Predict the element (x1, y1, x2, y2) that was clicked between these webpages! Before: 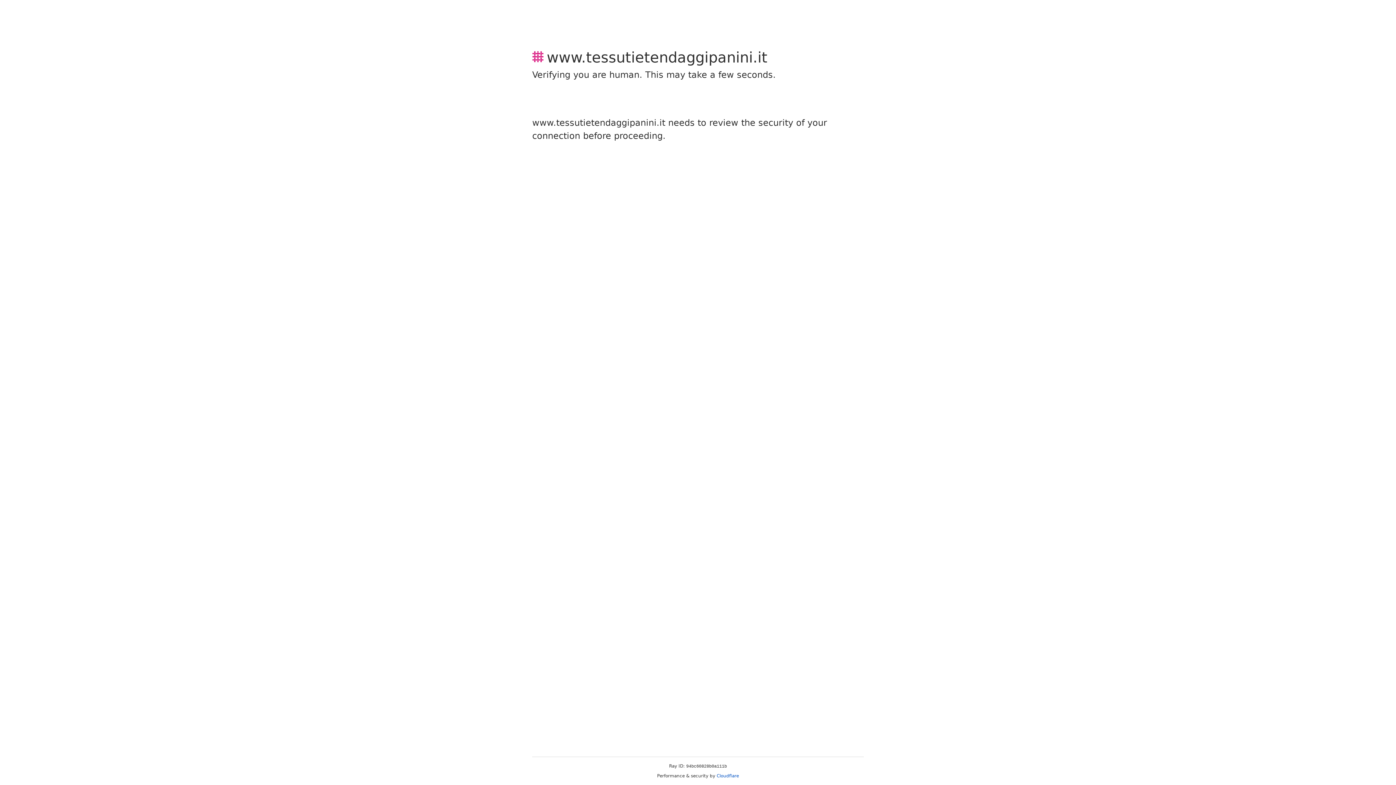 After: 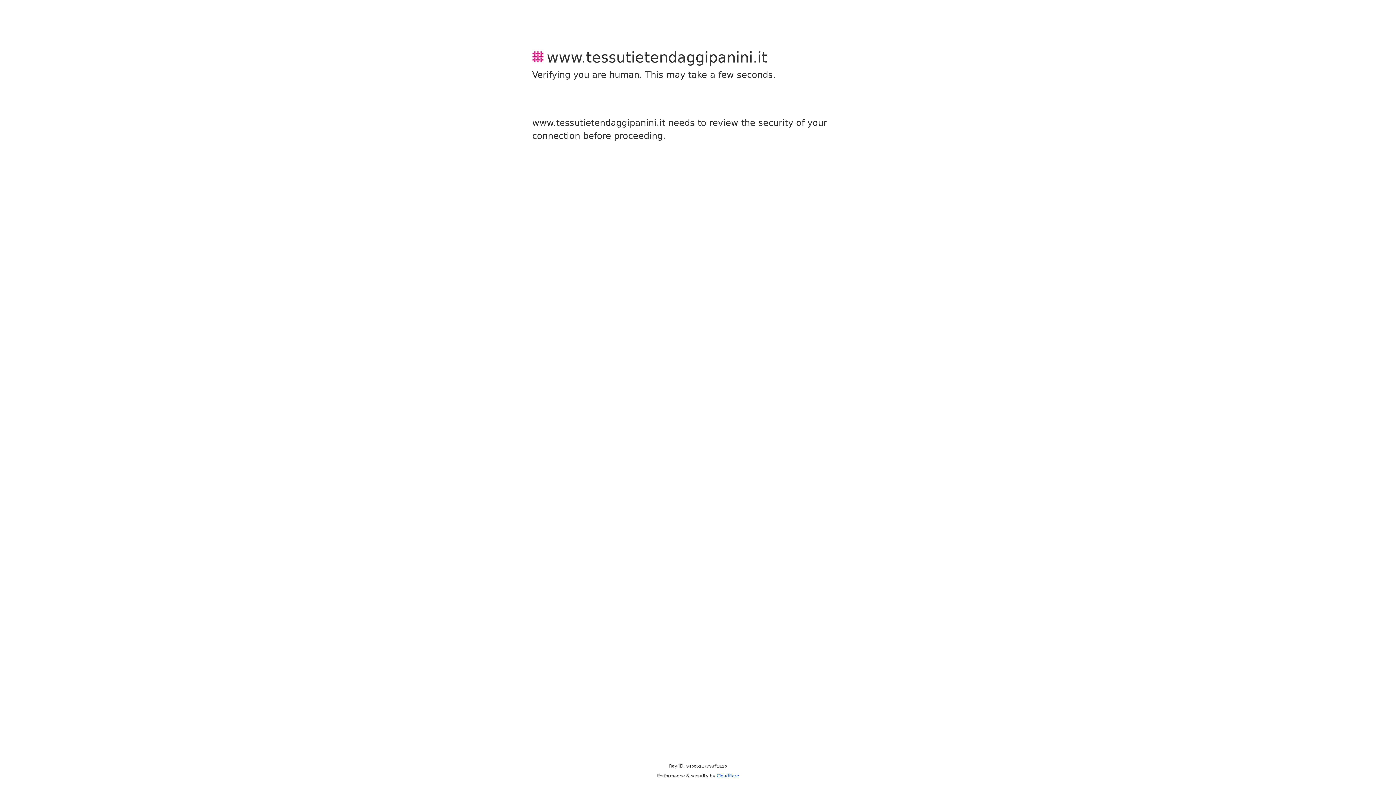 Action: label: Cloudflare bbox: (716, 773, 739, 778)